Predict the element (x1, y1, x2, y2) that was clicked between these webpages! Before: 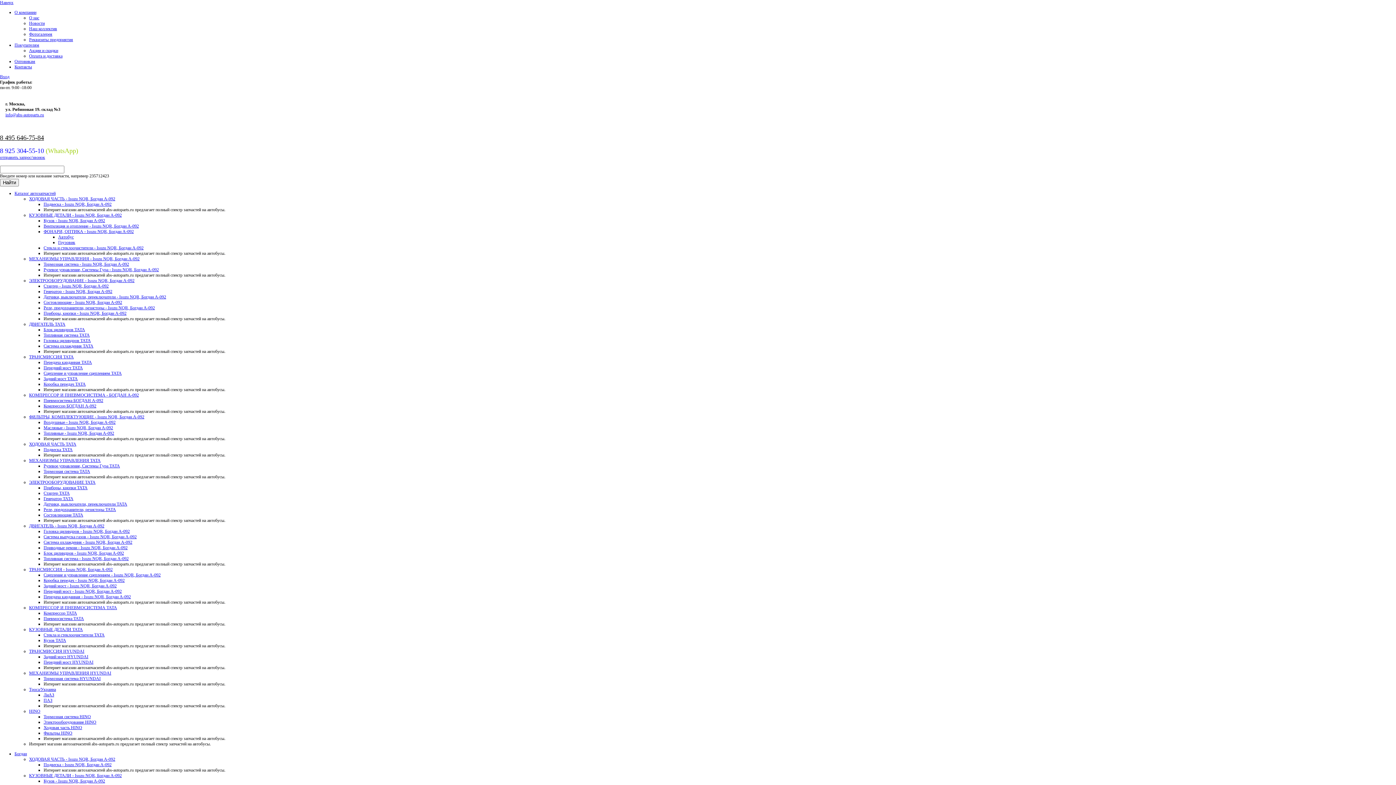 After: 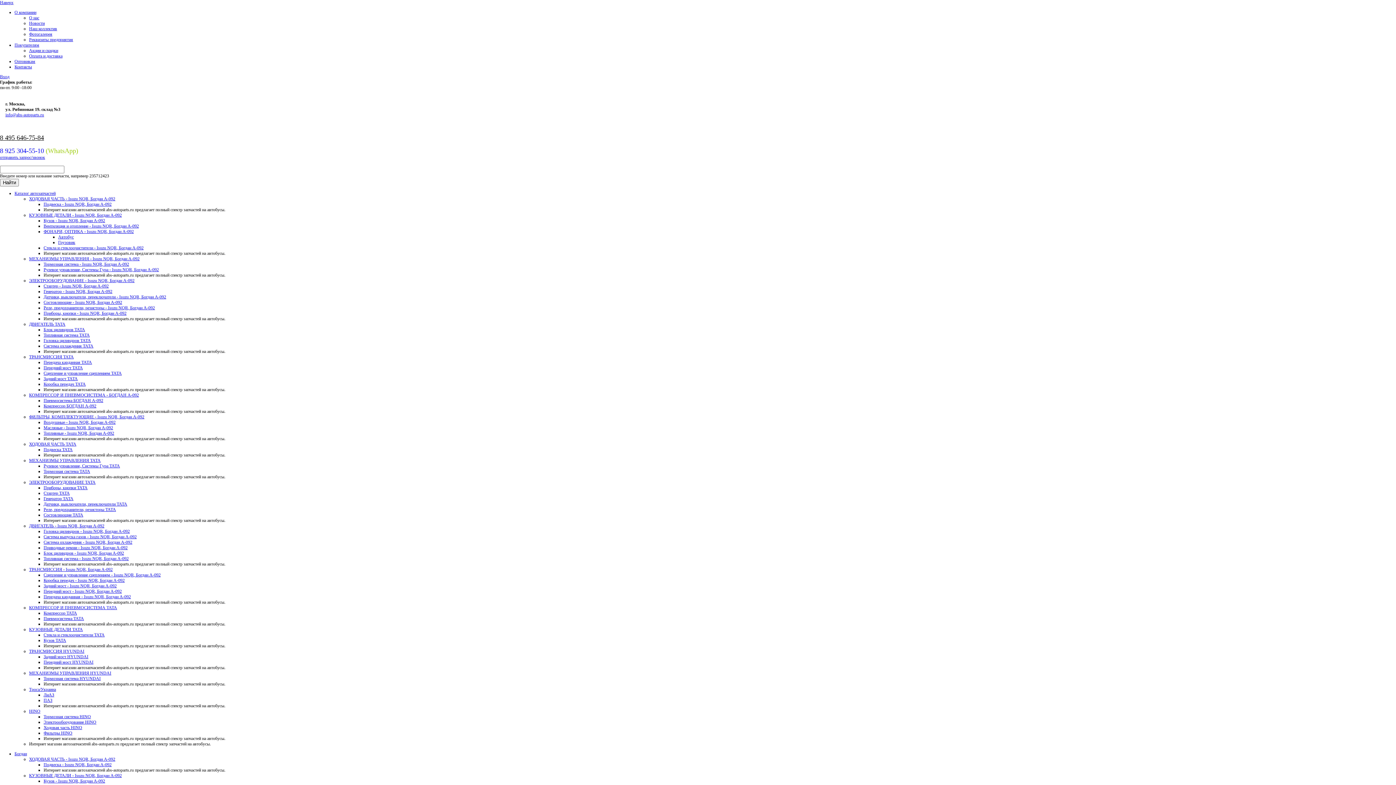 Action: label: Фильтры HINO bbox: (43, 730, 72, 736)